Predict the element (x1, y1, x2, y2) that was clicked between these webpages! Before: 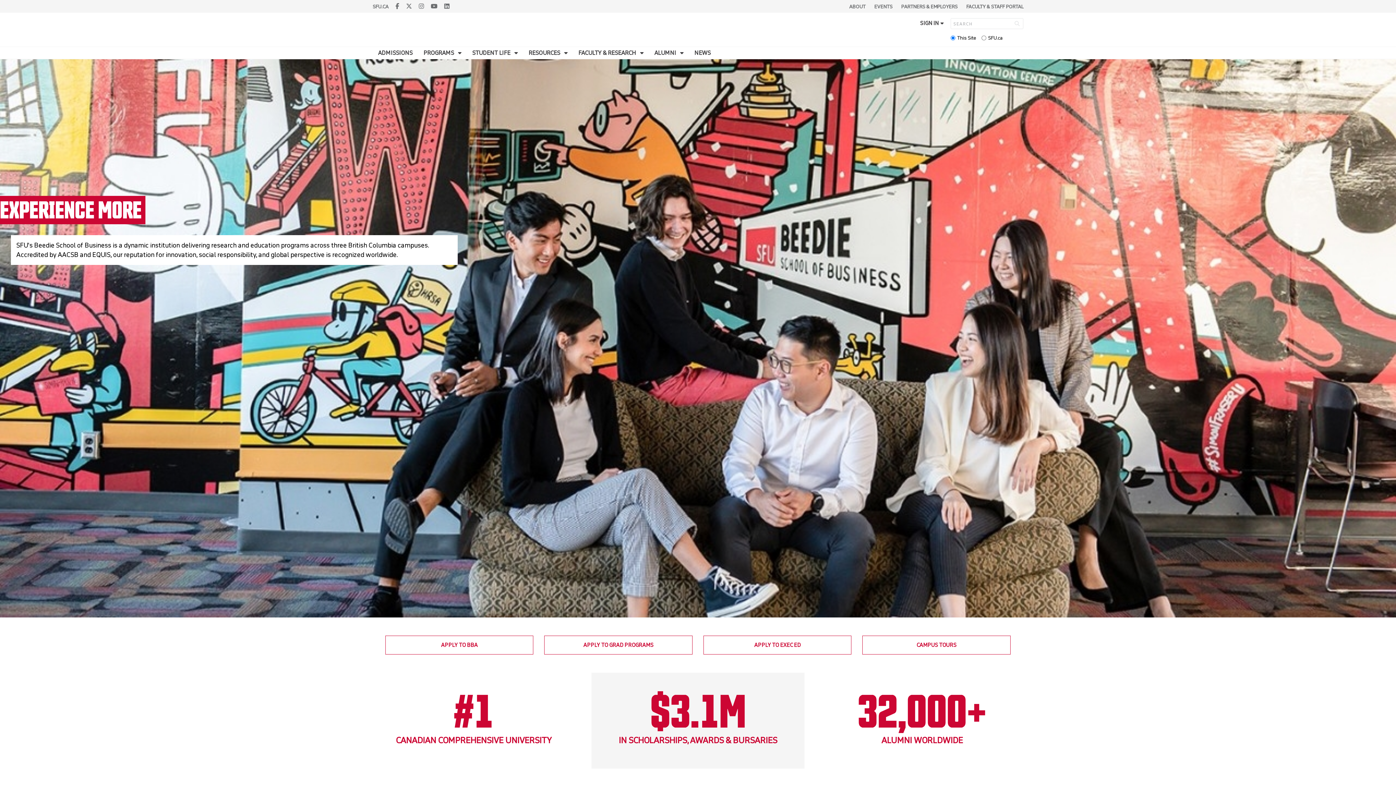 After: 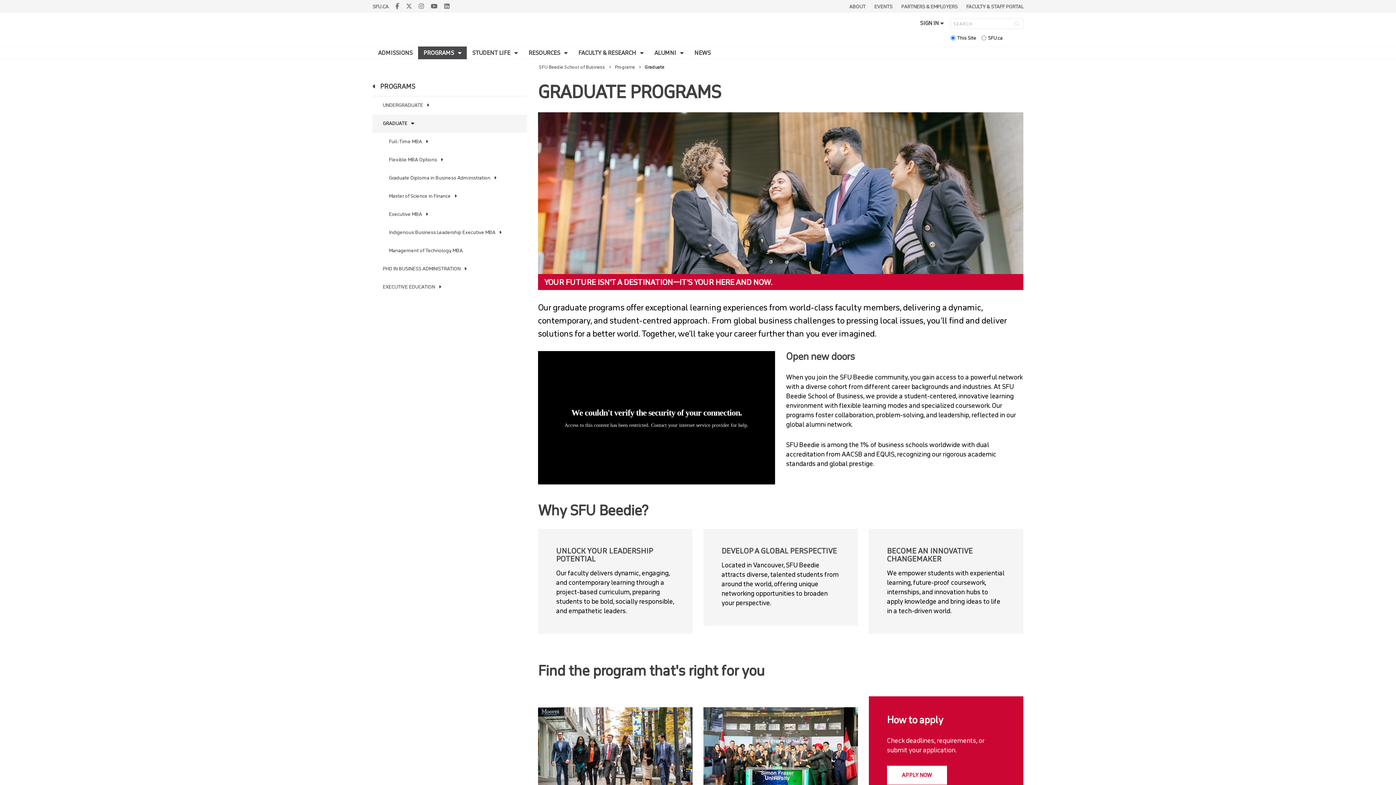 Action: bbox: (544, 635, 692, 654) label: APPLY TO GRAD PROGRAMS